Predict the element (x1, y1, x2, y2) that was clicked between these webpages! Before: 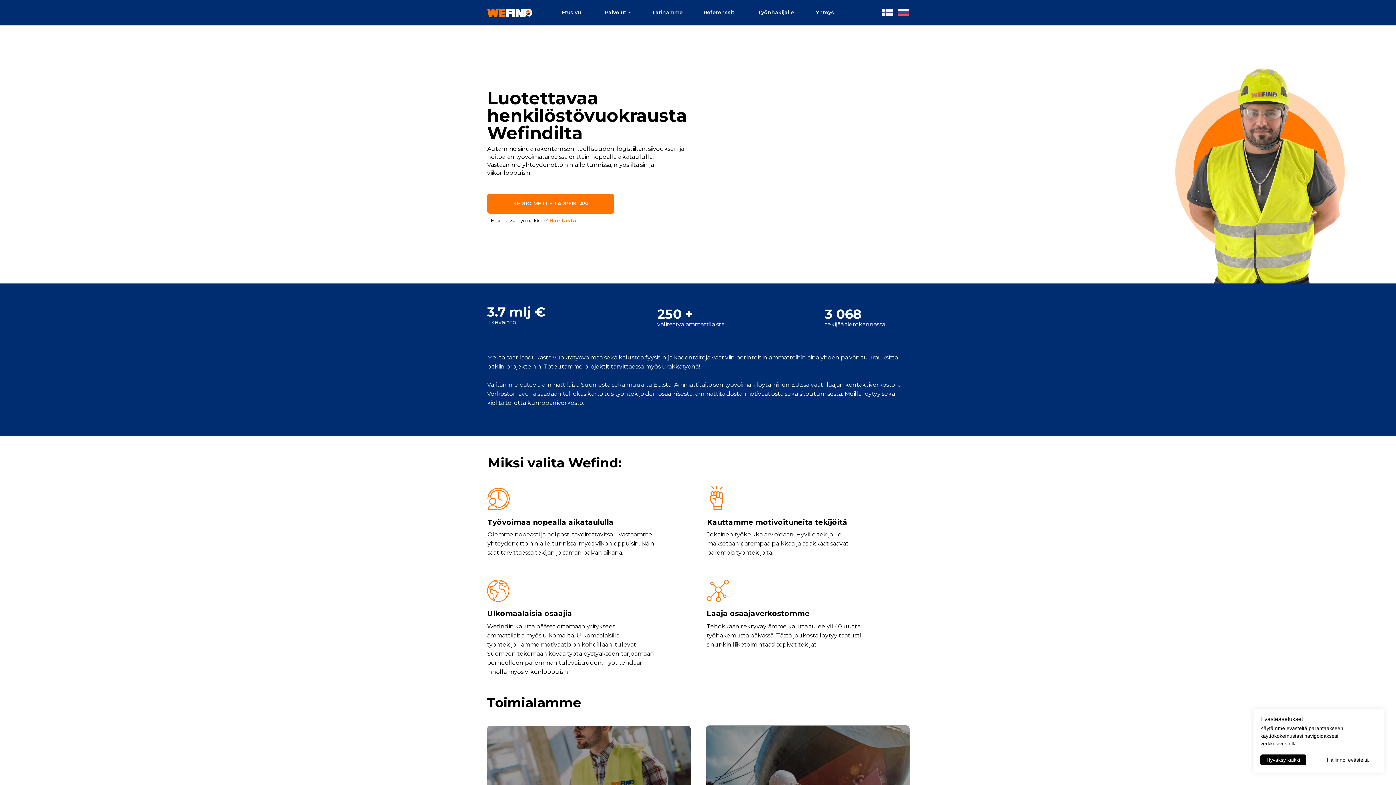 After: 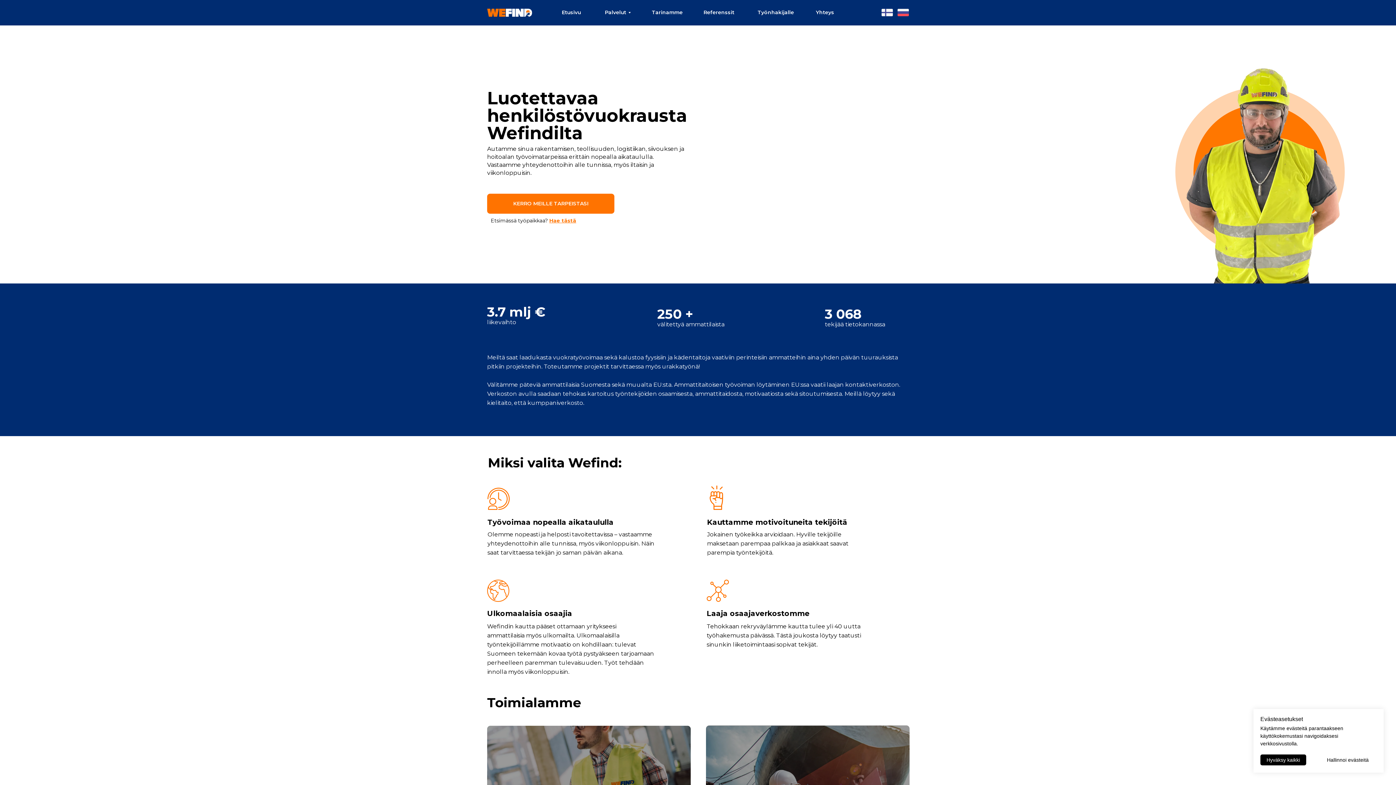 Action: bbox: (487, 8, 532, 16)